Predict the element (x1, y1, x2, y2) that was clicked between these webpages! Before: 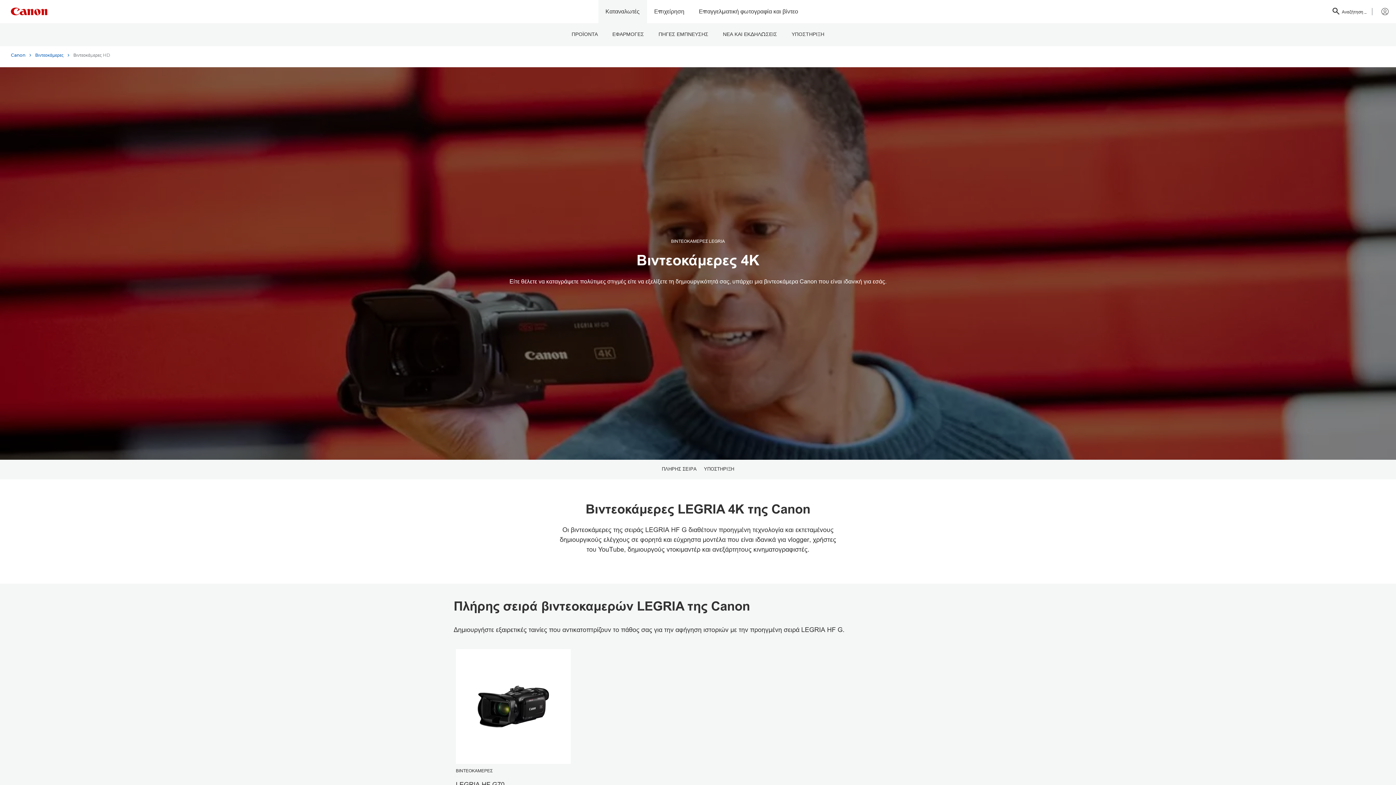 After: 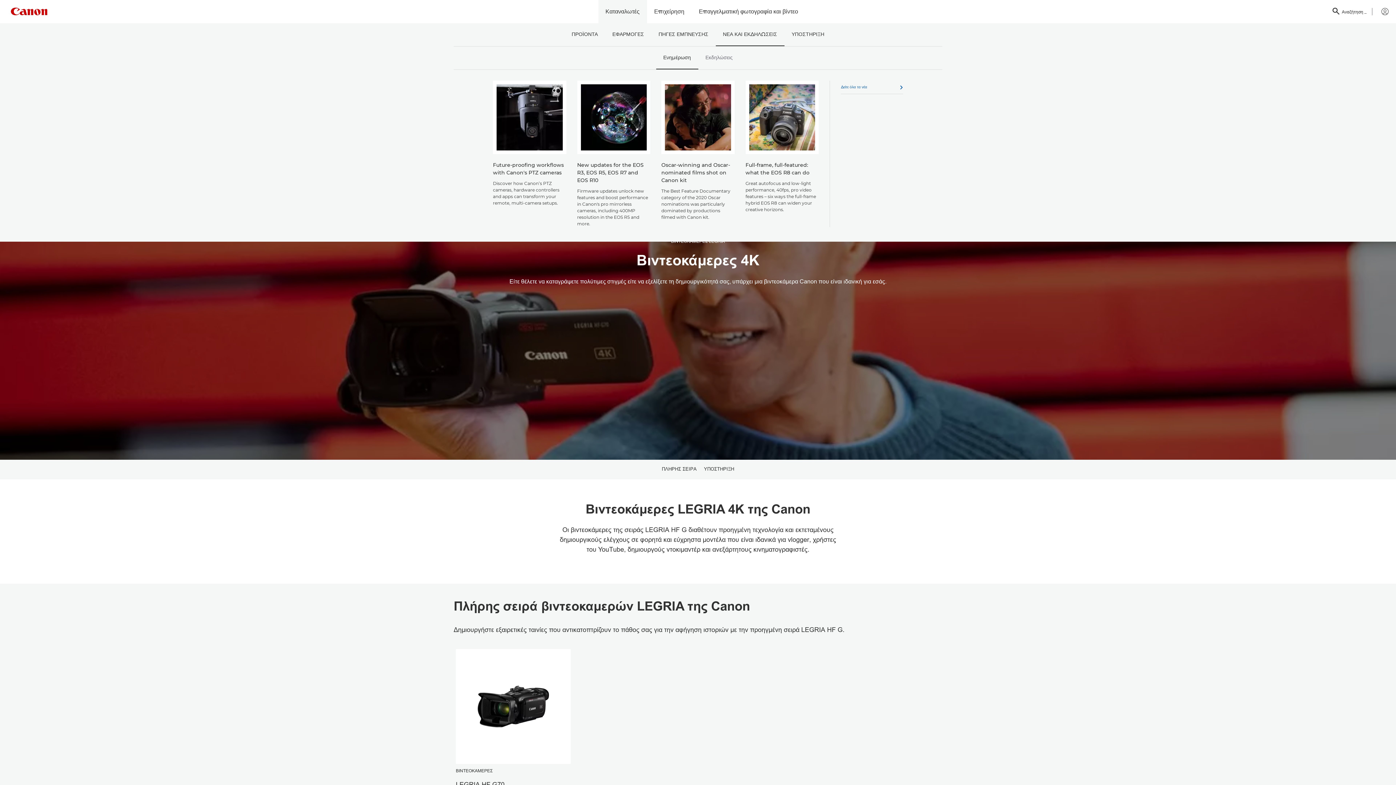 Action: bbox: (715, 23, 784, 46) label: ΝΕΑ ΚΑΙ ΕΚΔΗΛΩΣΕΙΣ